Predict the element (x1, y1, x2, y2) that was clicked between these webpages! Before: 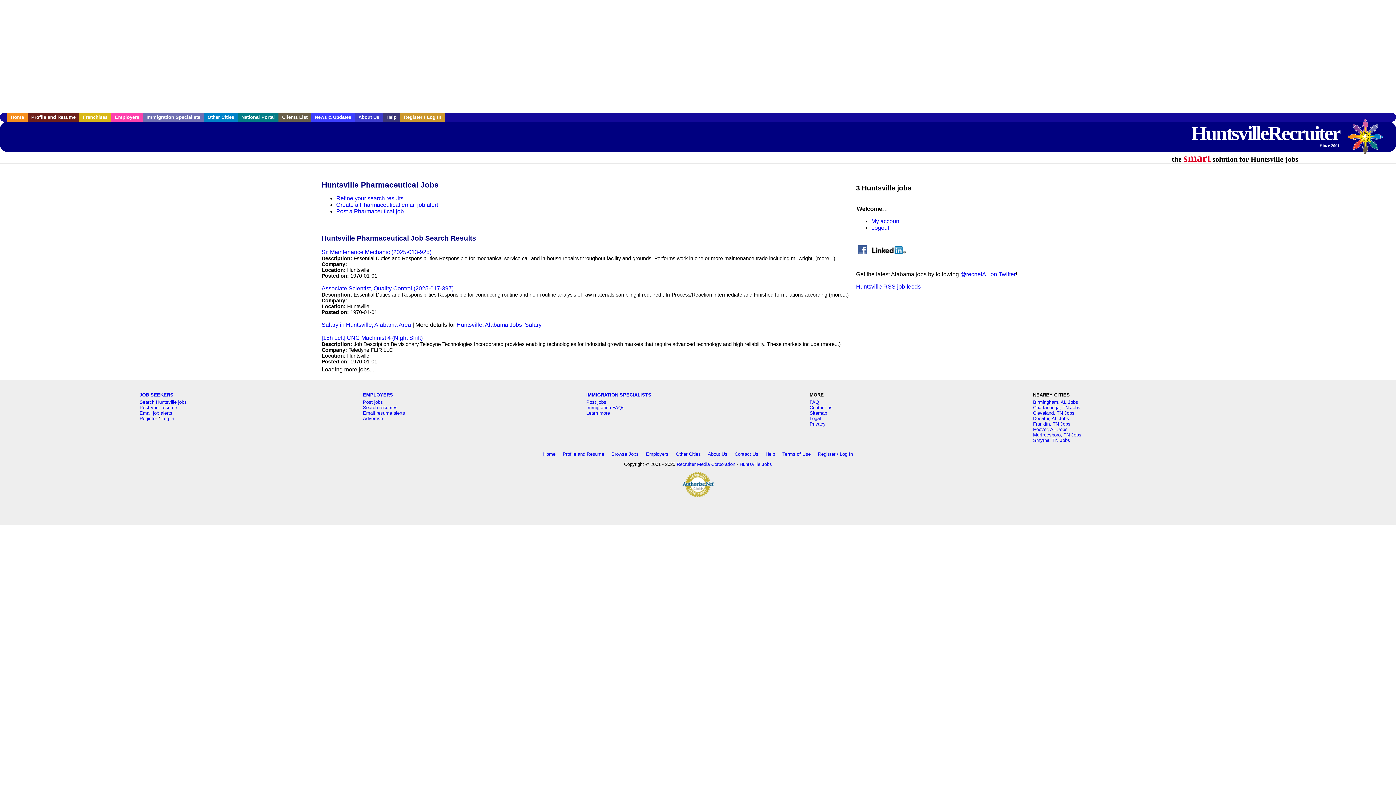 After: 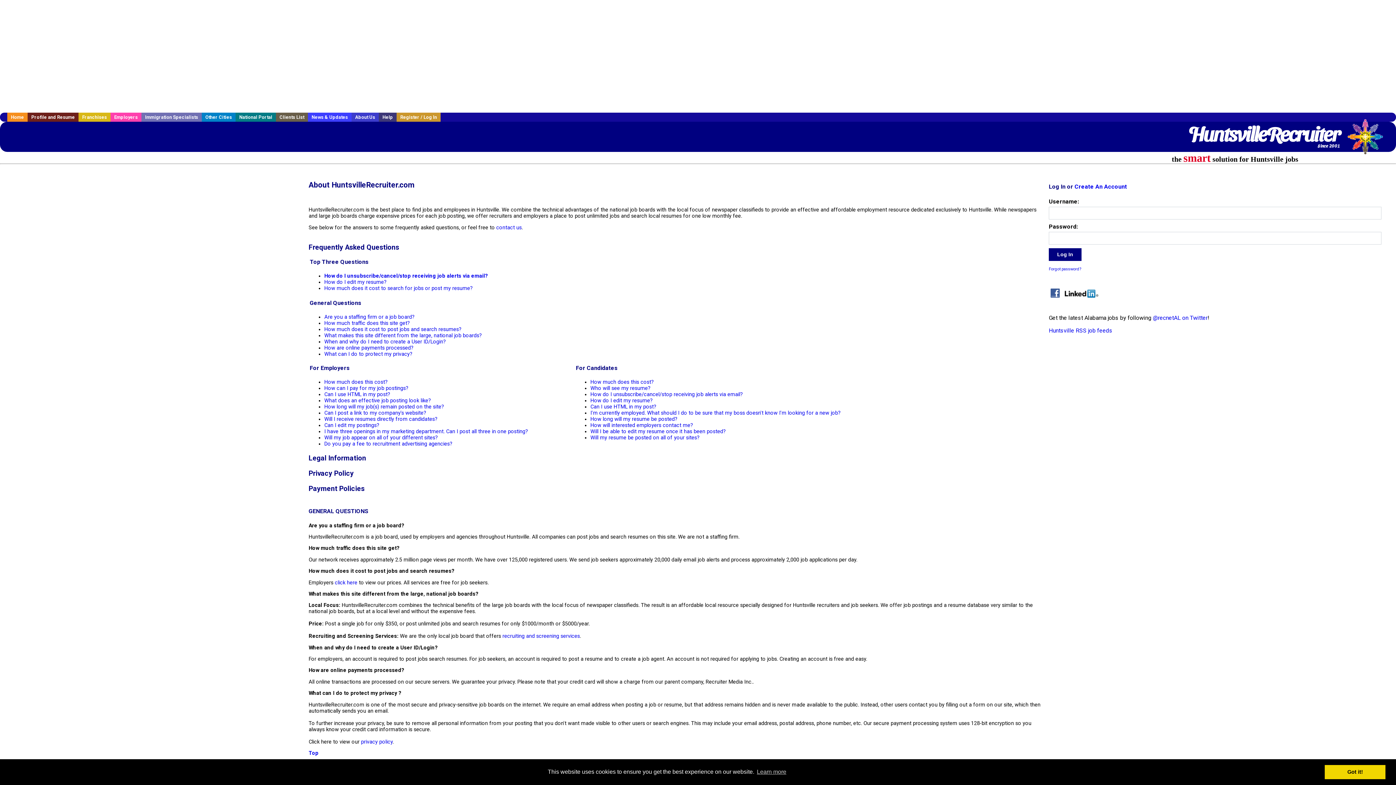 Action: bbox: (708, 451, 727, 456) label: About Us